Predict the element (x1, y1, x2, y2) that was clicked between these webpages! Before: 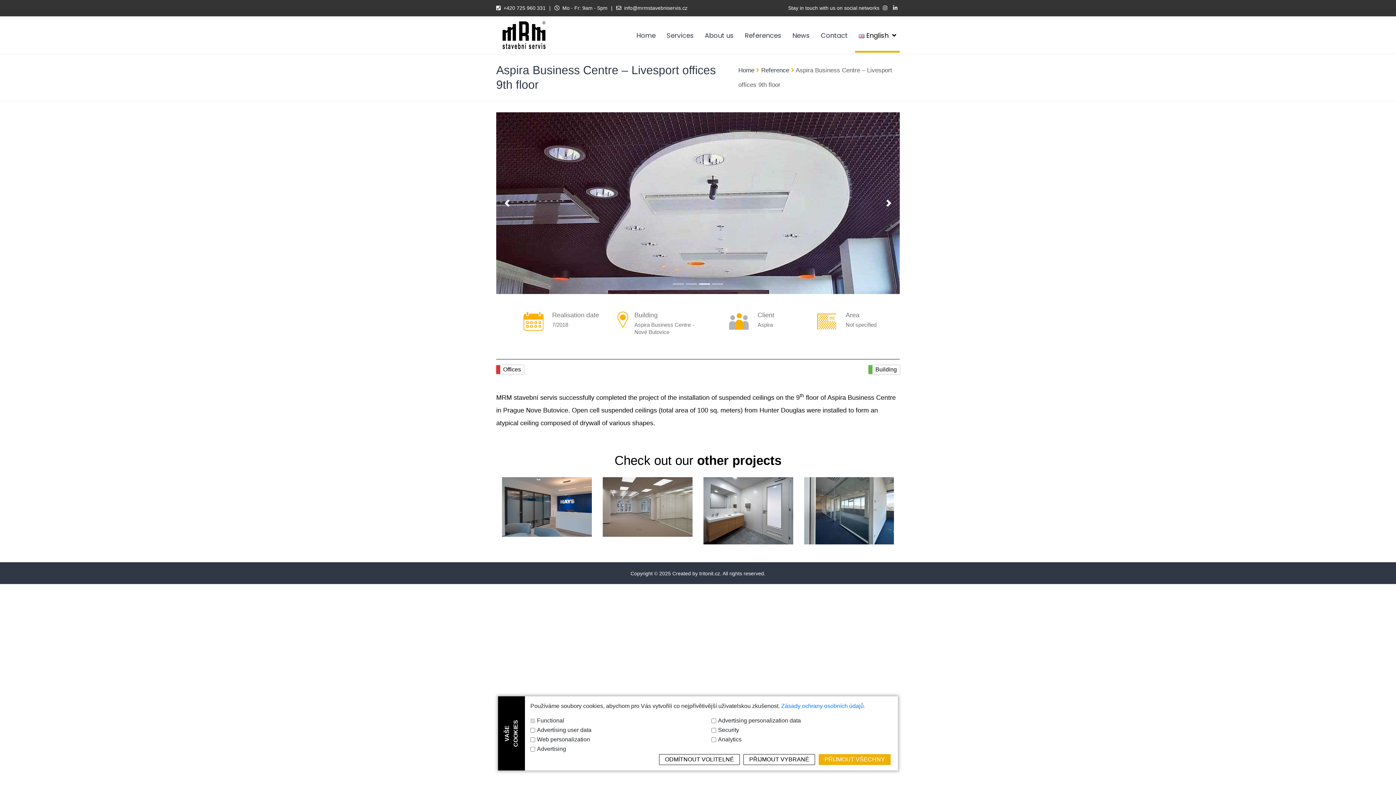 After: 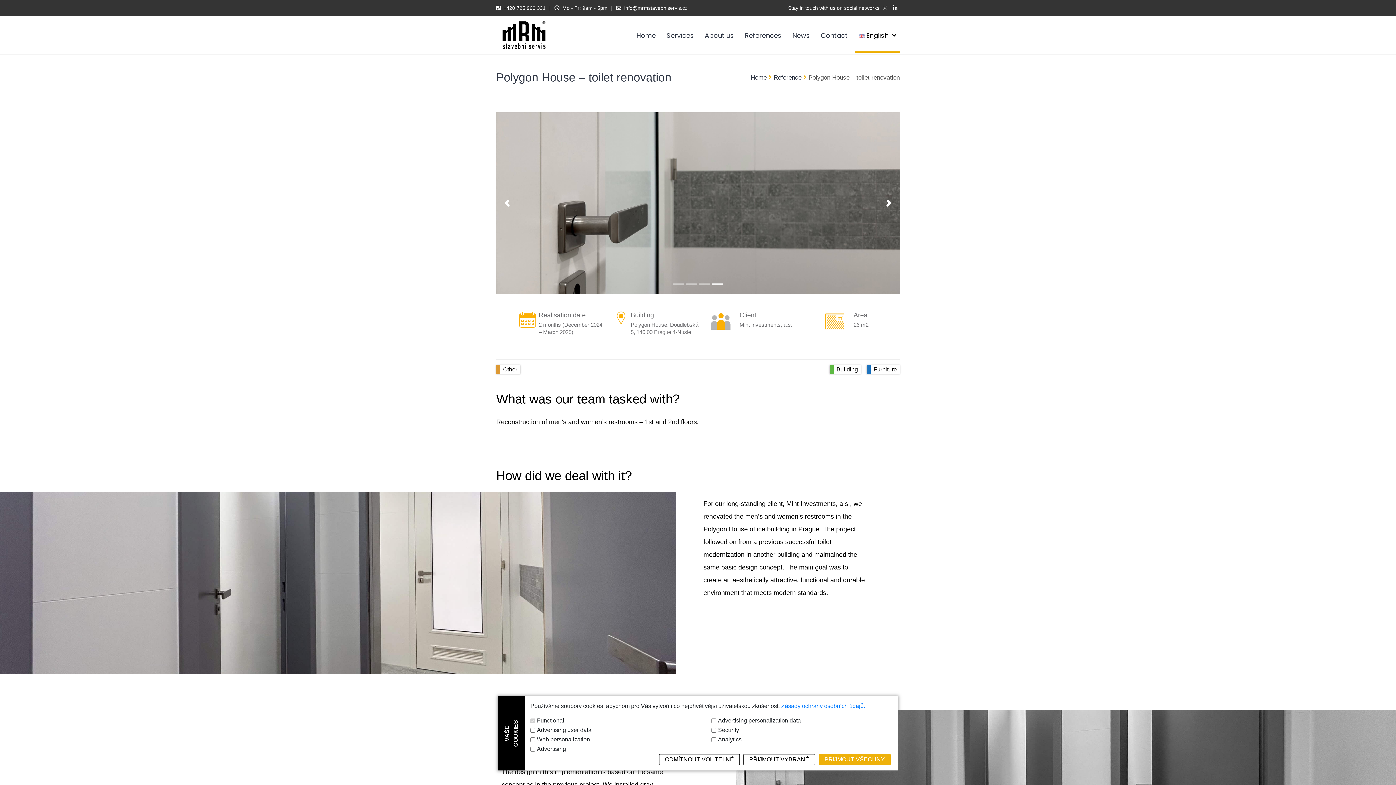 Action: bbox: (703, 477, 793, 544)